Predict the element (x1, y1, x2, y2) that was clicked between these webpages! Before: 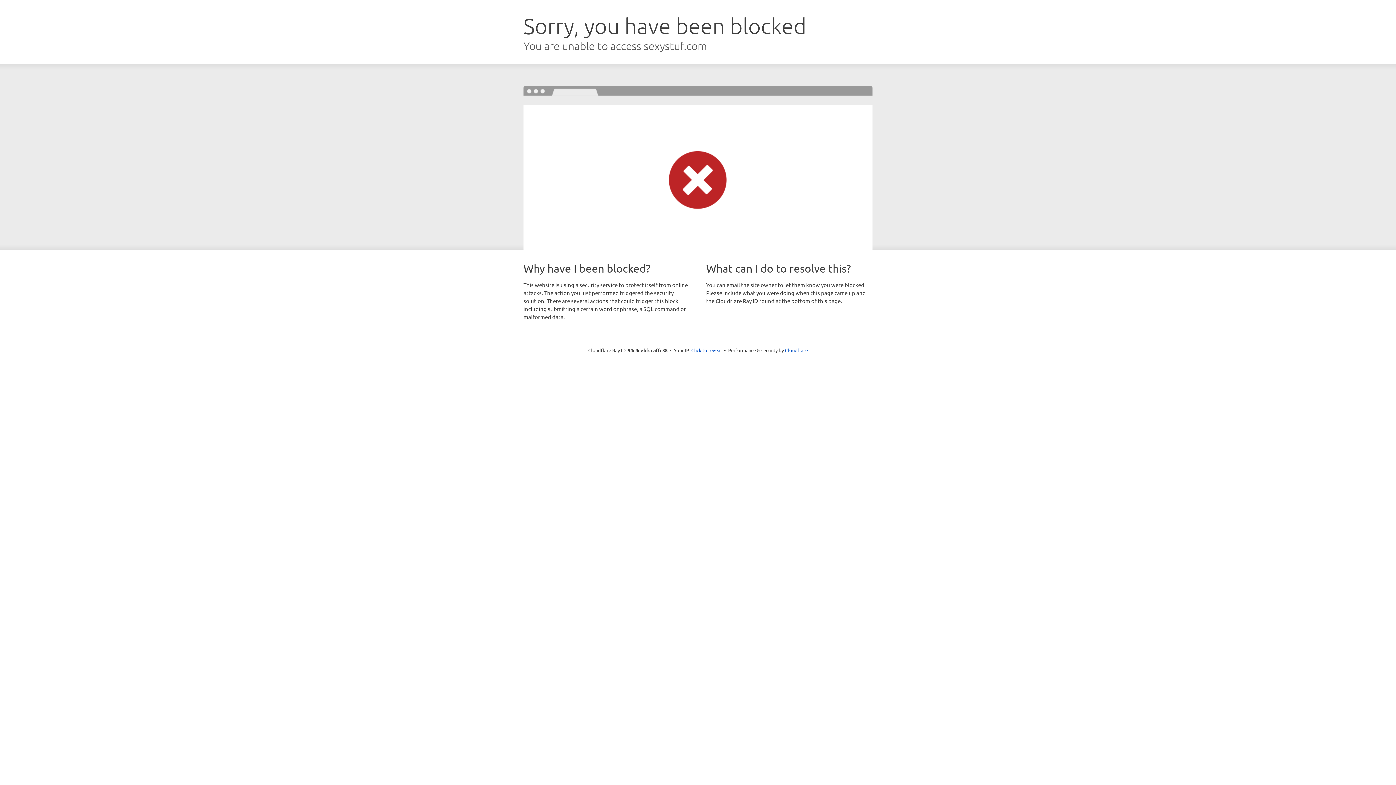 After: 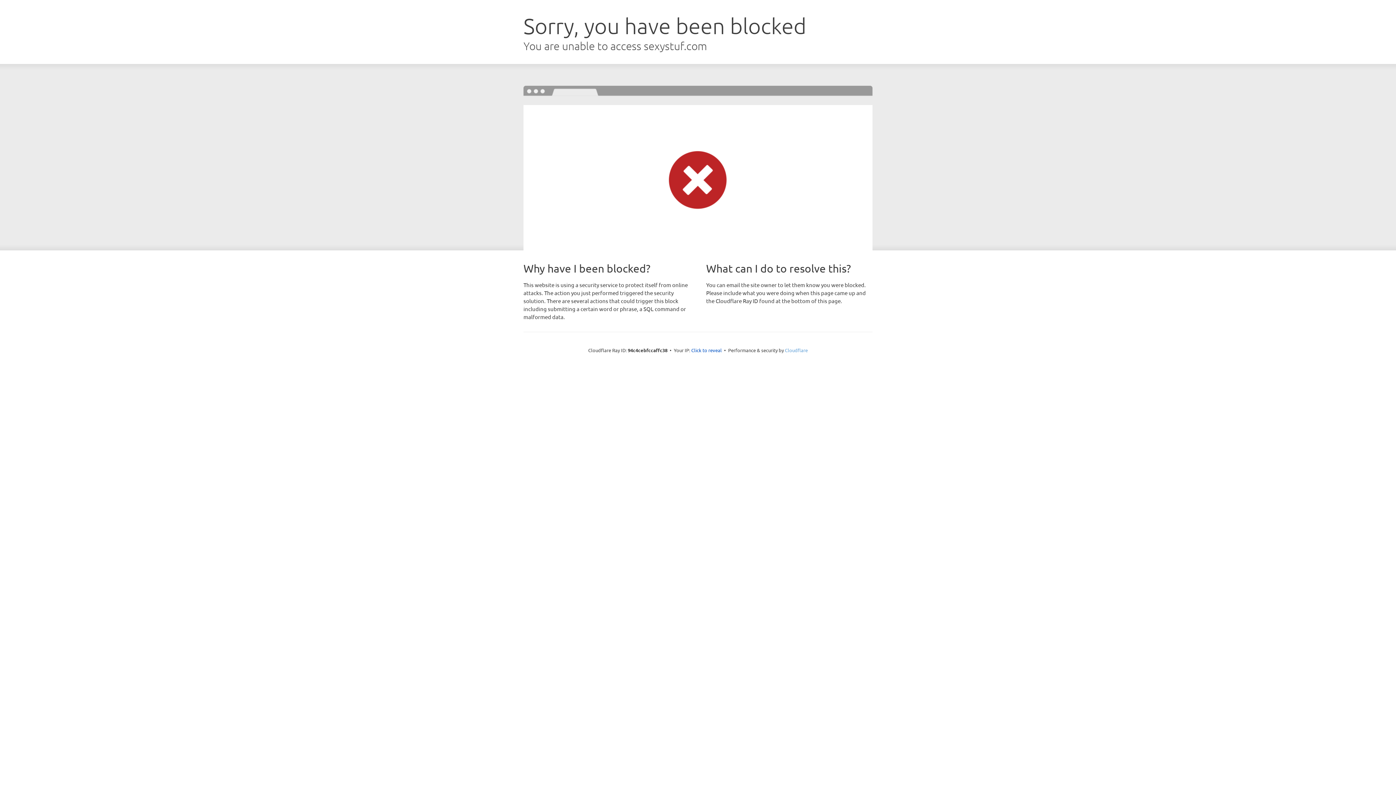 Action: bbox: (785, 347, 808, 353) label: Cloudflare